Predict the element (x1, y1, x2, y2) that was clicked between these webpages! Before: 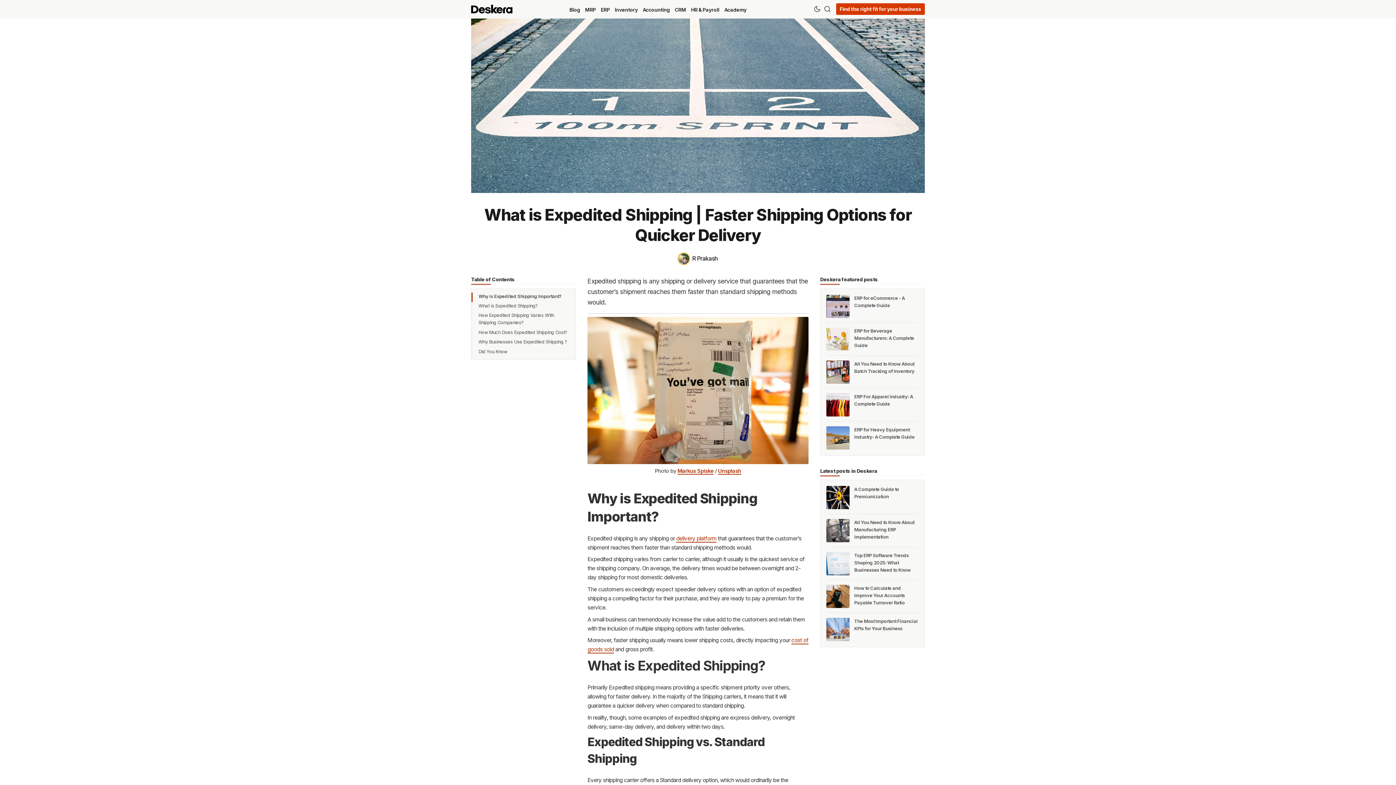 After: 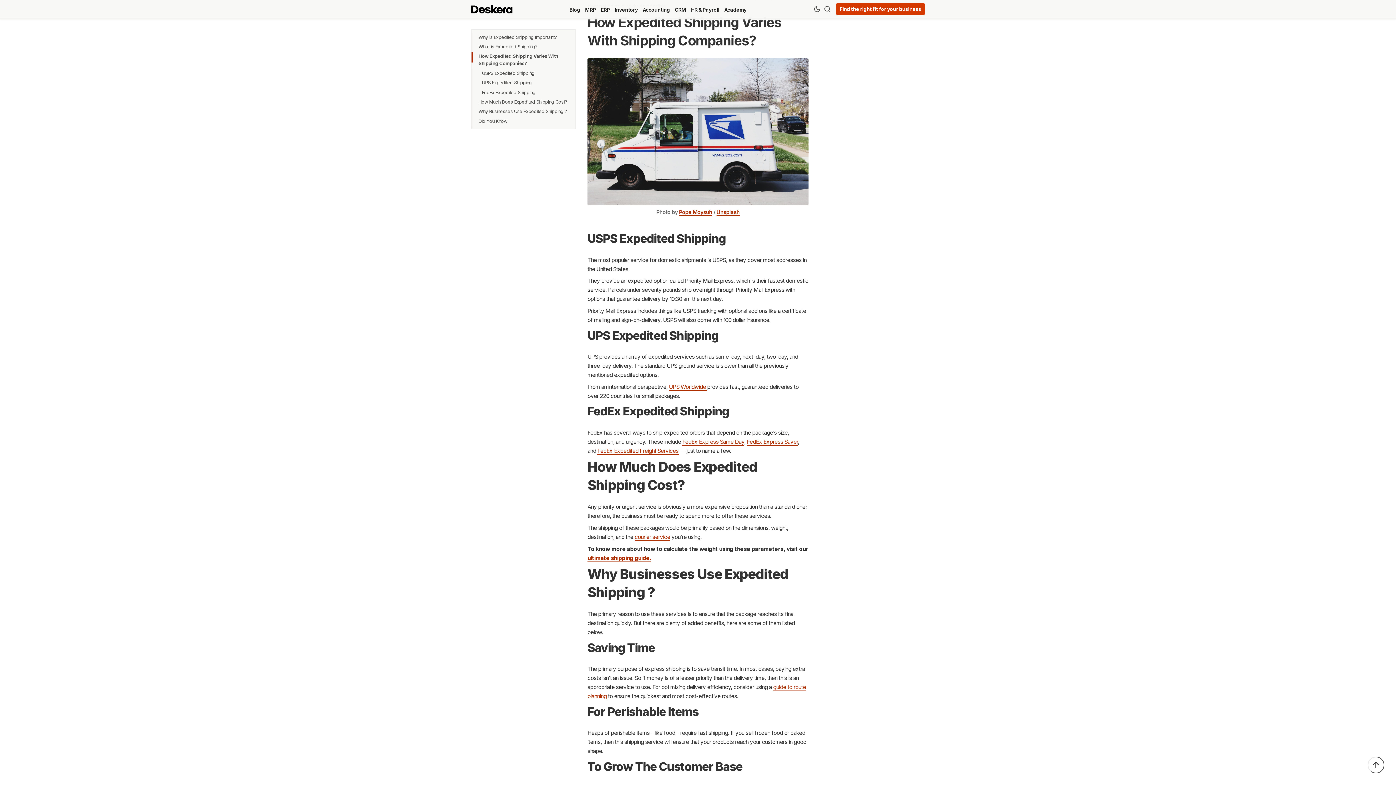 Action: label: How Expedited Shipping Varies With Shipping Companies? bbox: (477, 311, 569, 327)